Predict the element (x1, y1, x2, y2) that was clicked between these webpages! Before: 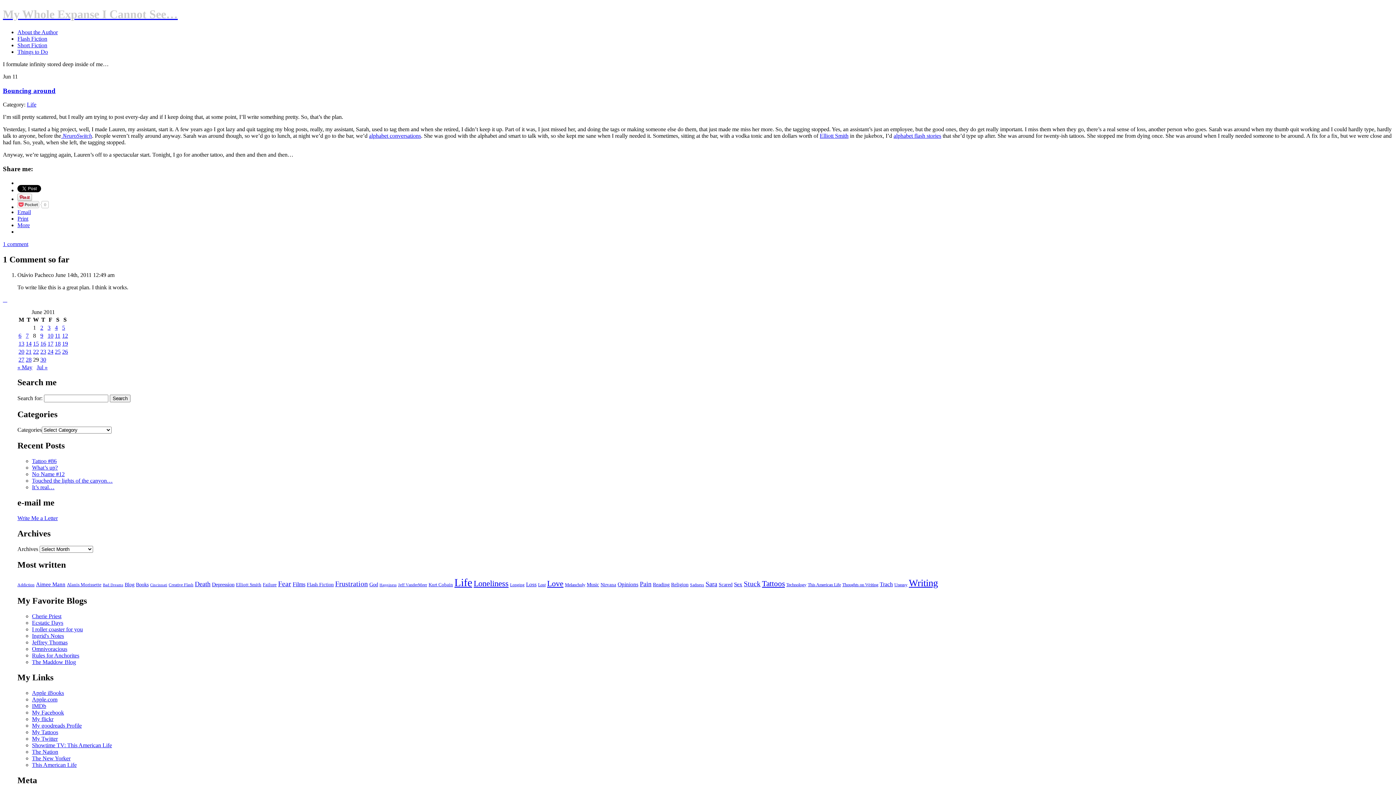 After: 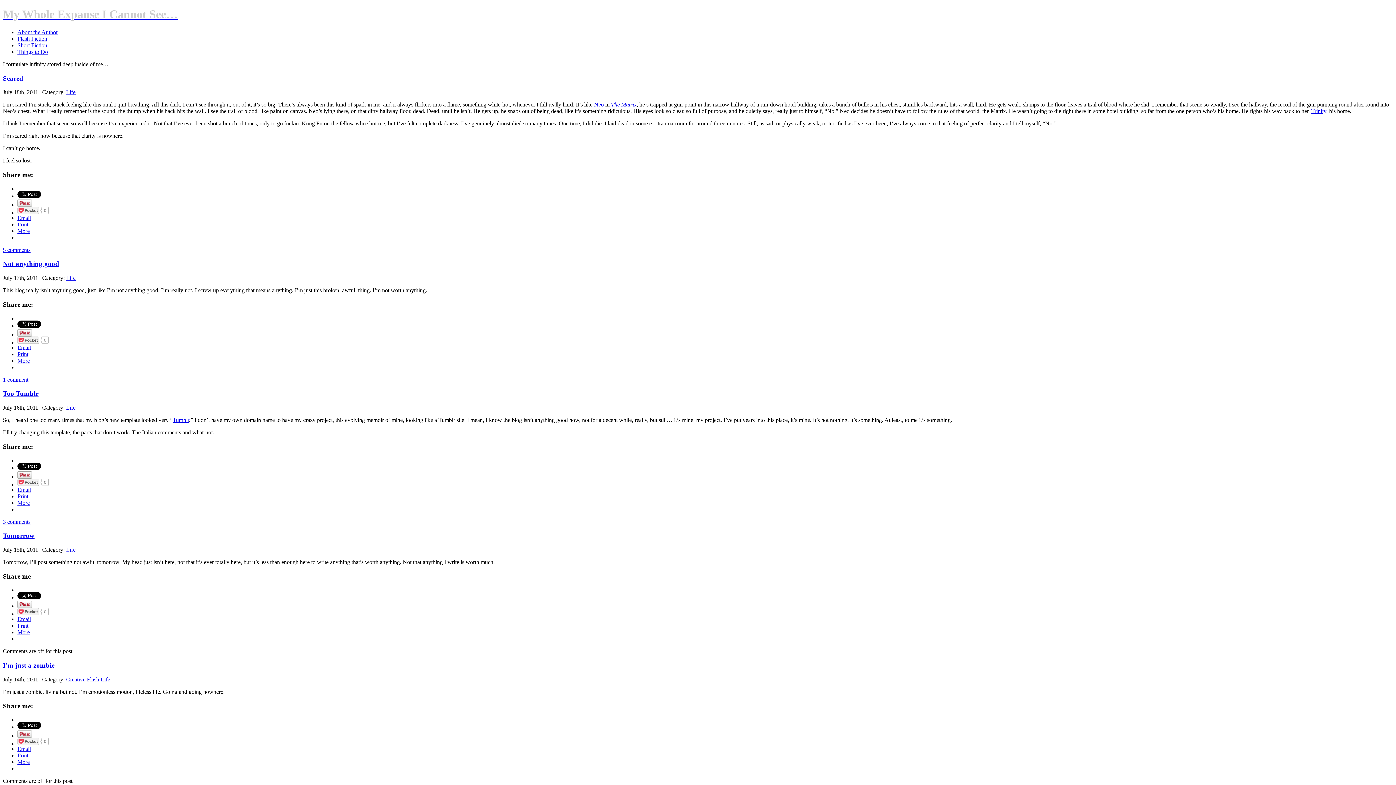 Action: bbox: (744, 580, 760, 588) label: Stuck (25 items)